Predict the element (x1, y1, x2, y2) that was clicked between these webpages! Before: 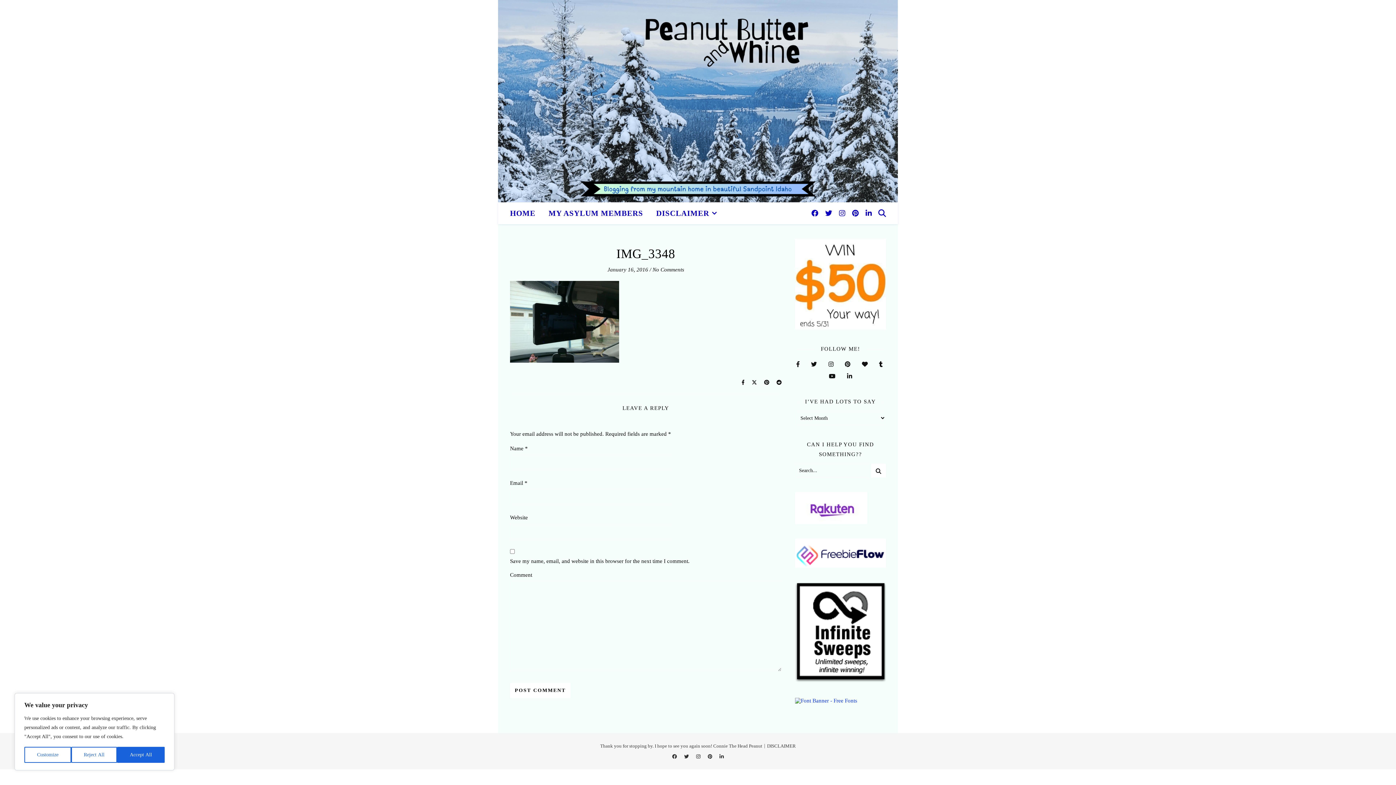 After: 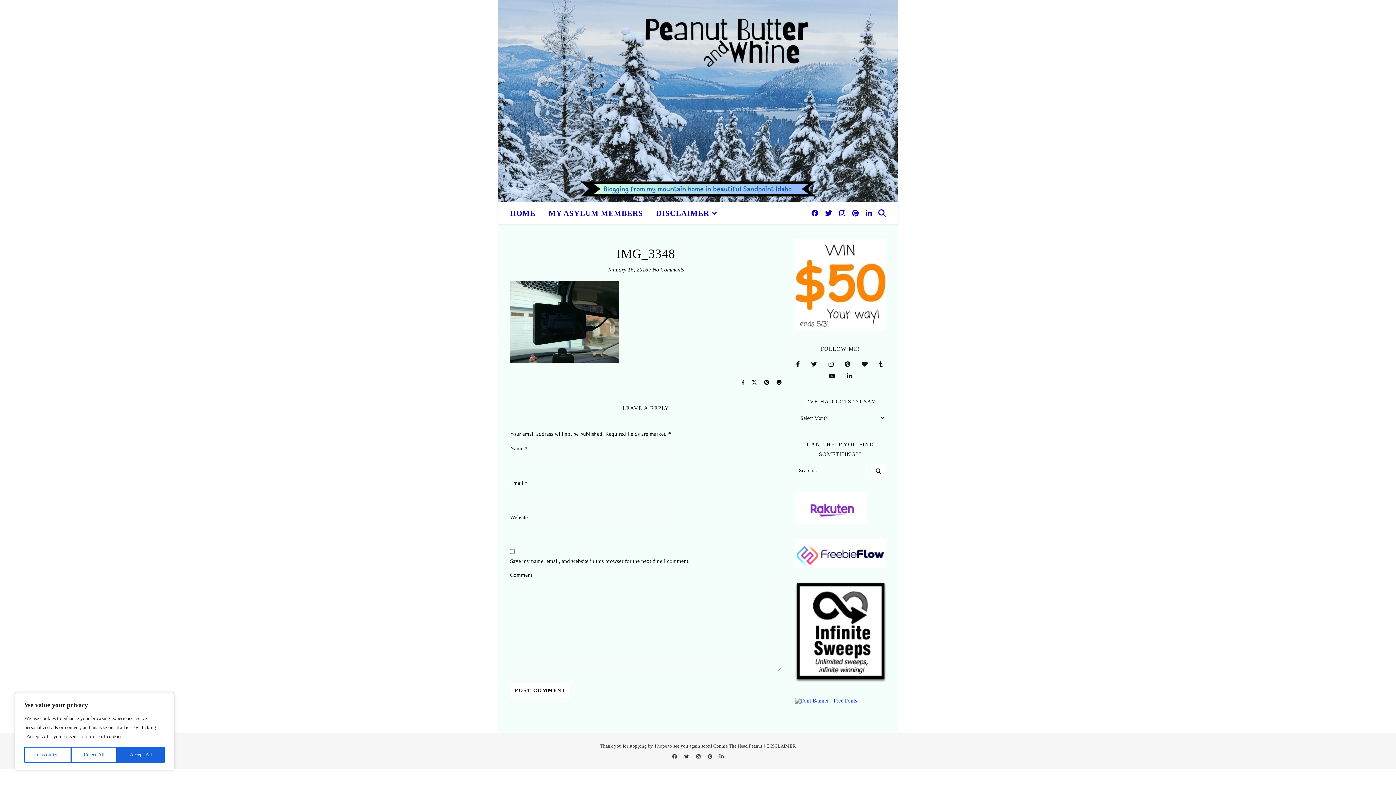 Action: bbox: (795, 539, 886, 568)